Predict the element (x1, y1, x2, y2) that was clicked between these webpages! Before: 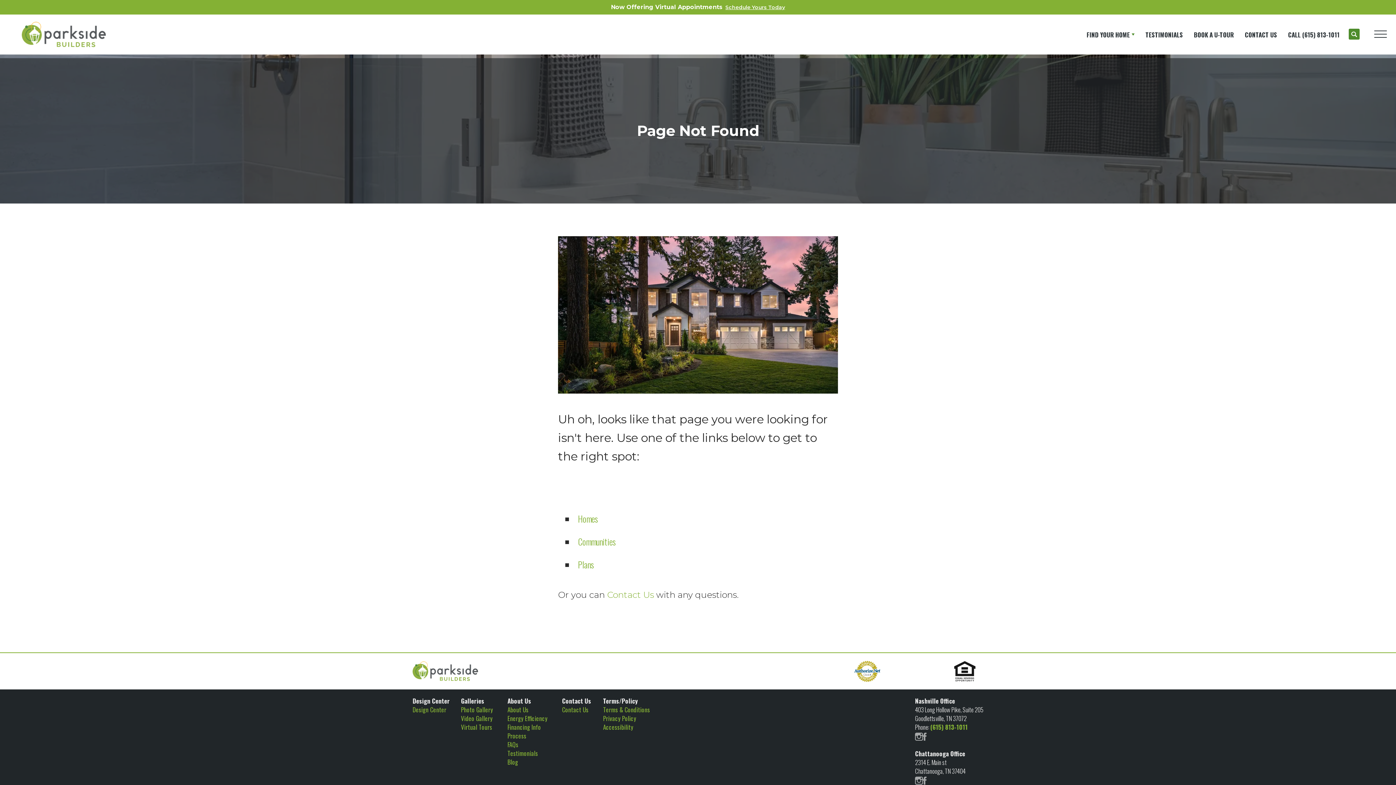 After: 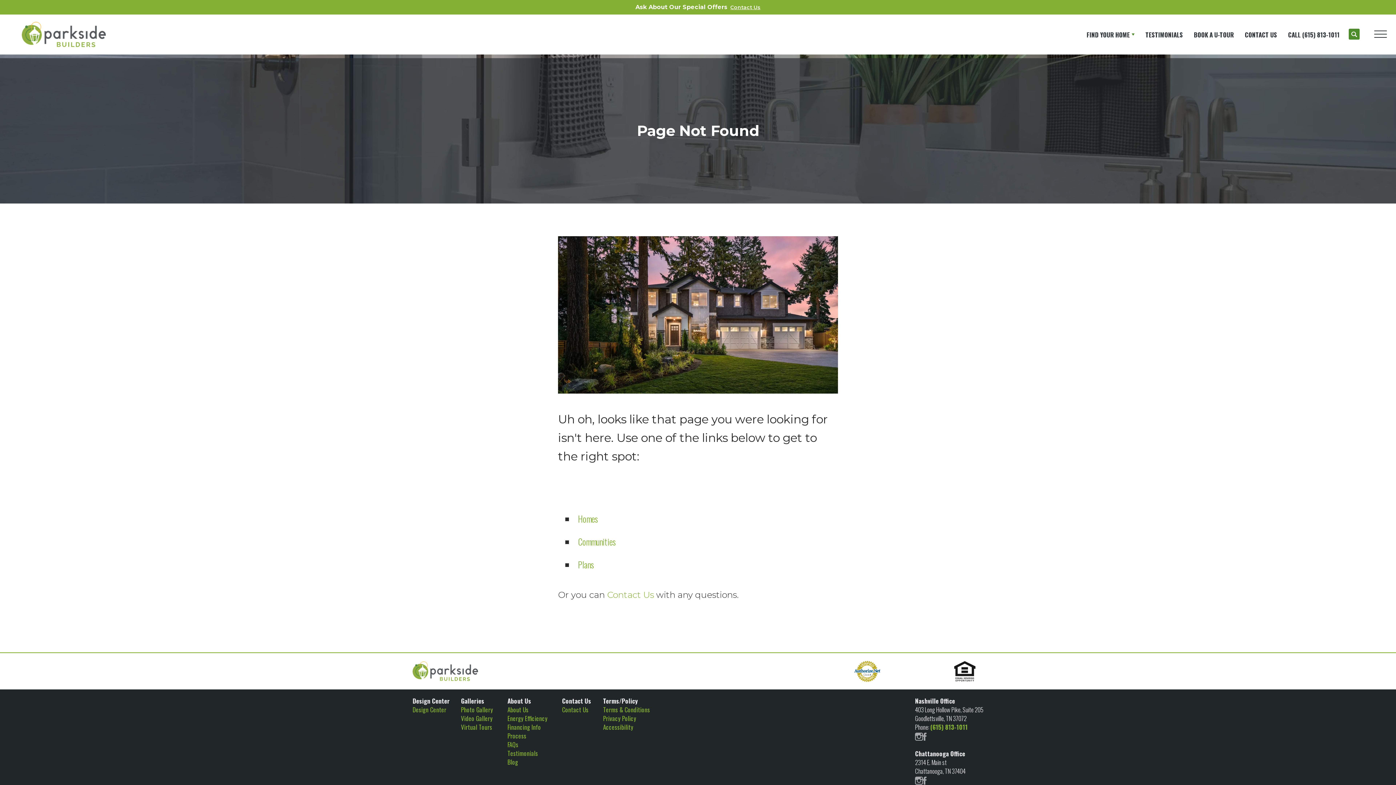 Action: bbox: (923, 732, 927, 741)